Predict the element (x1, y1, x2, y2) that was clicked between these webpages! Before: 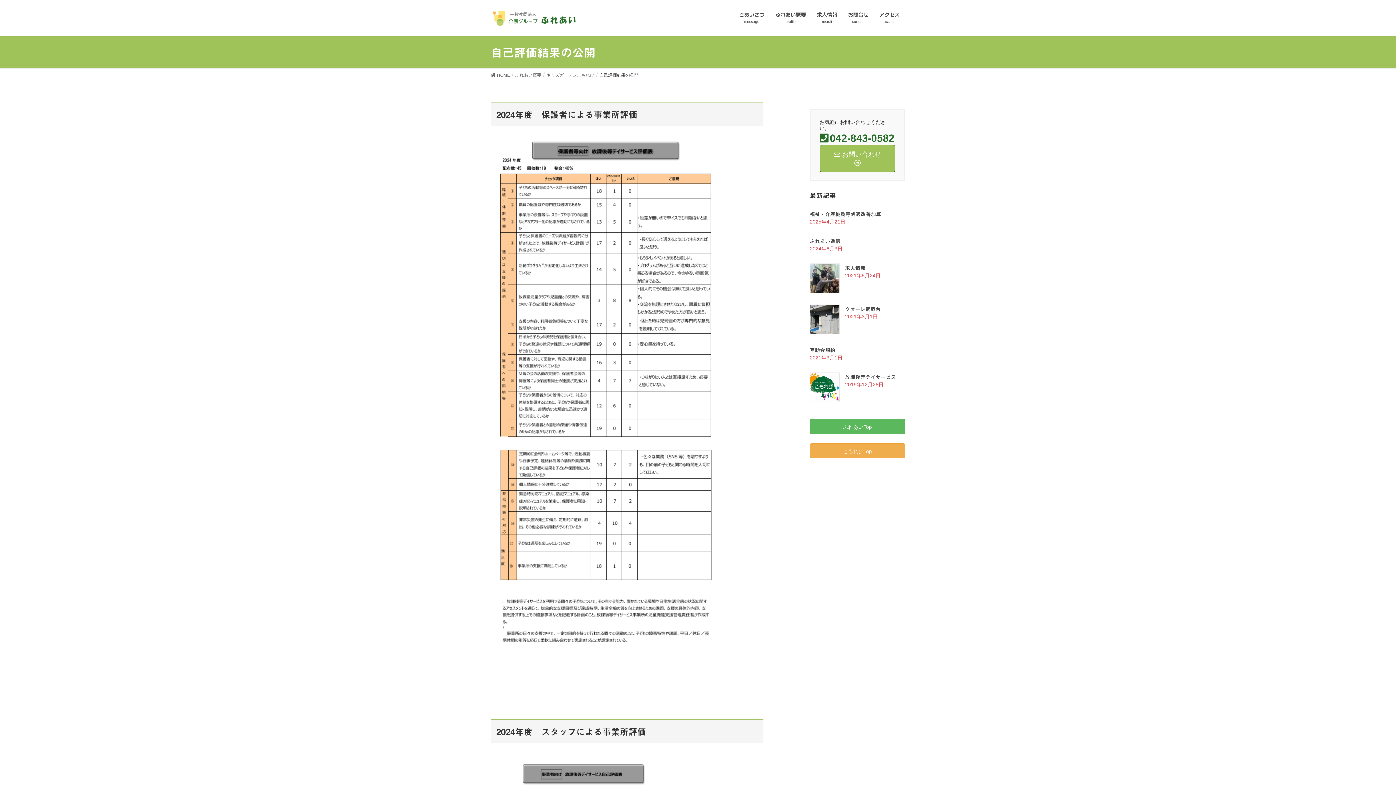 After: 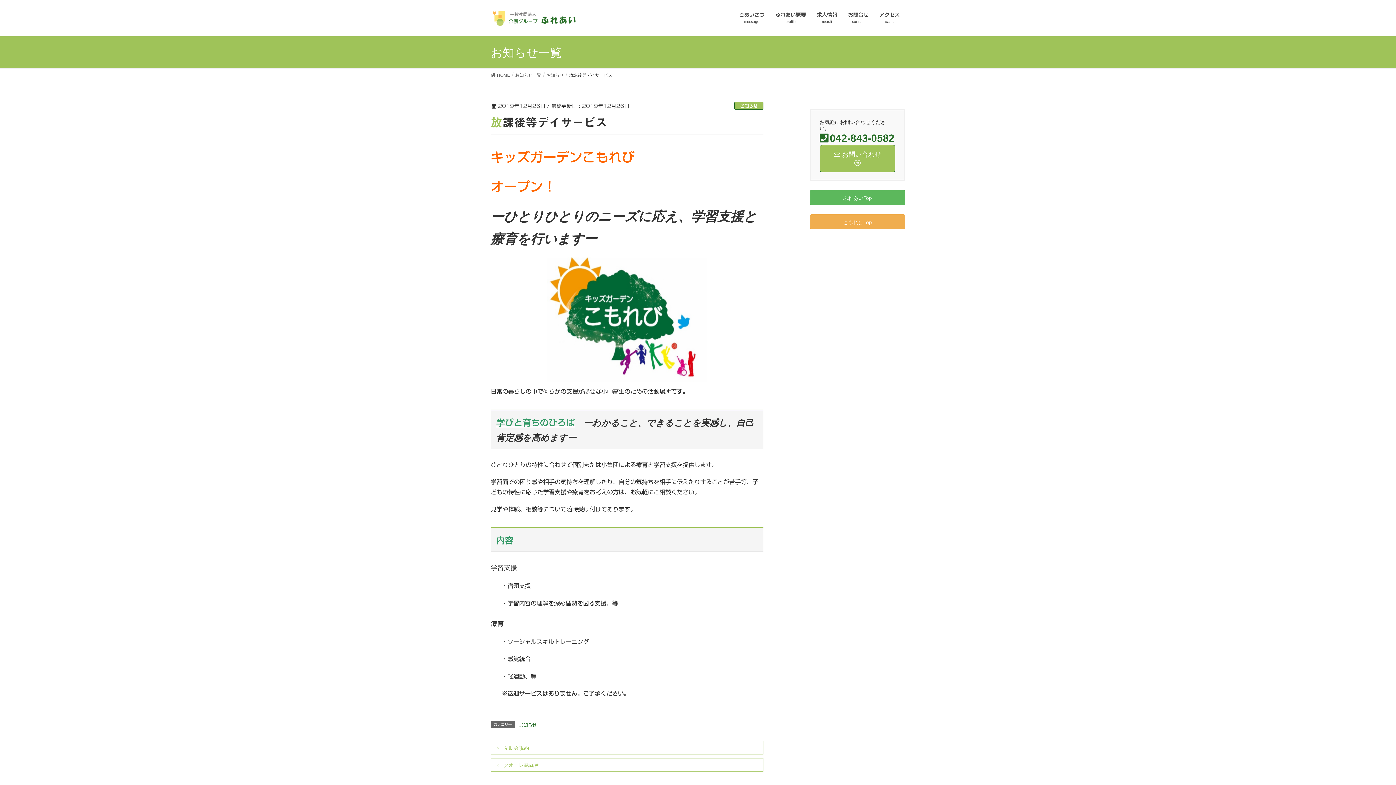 Action: bbox: (845, 374, 896, 380) label: 放課後等デイサービス